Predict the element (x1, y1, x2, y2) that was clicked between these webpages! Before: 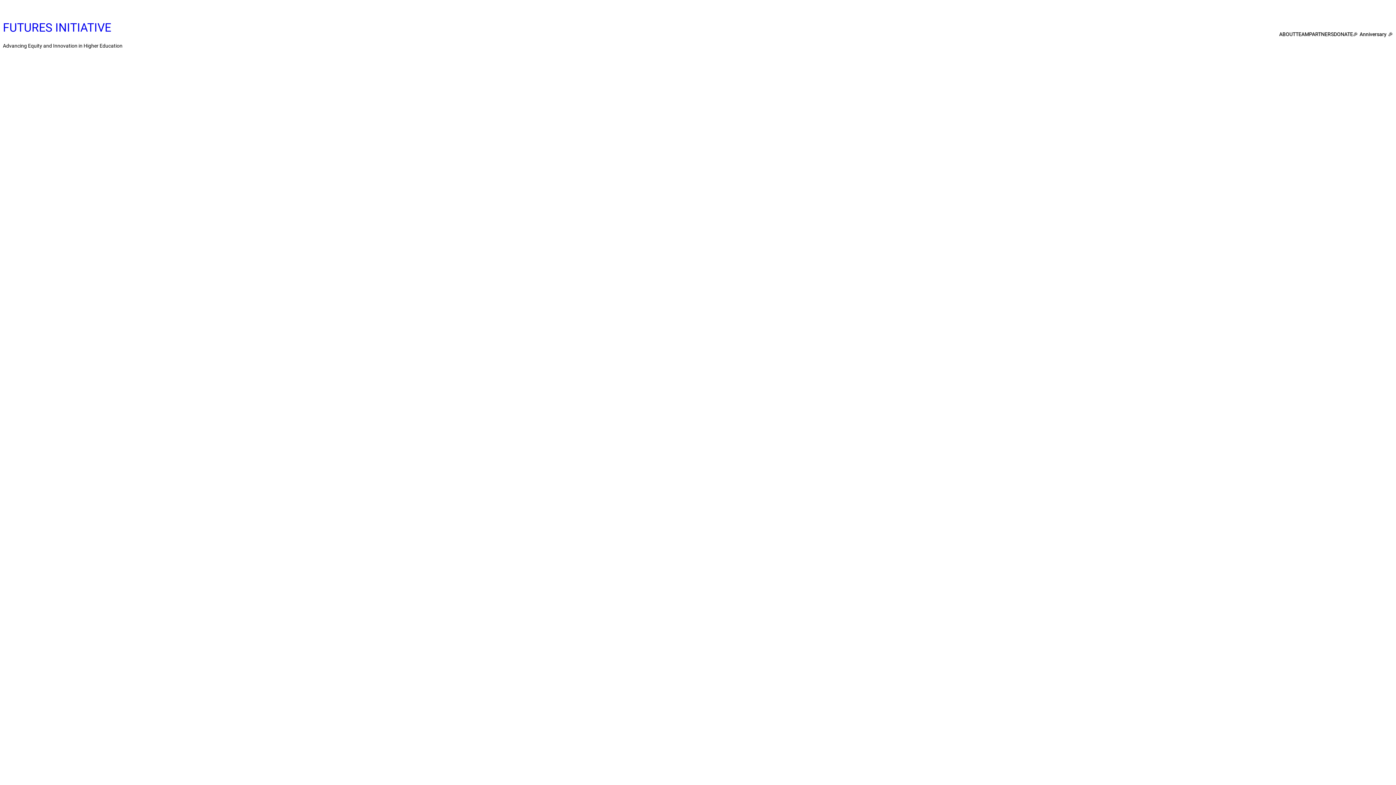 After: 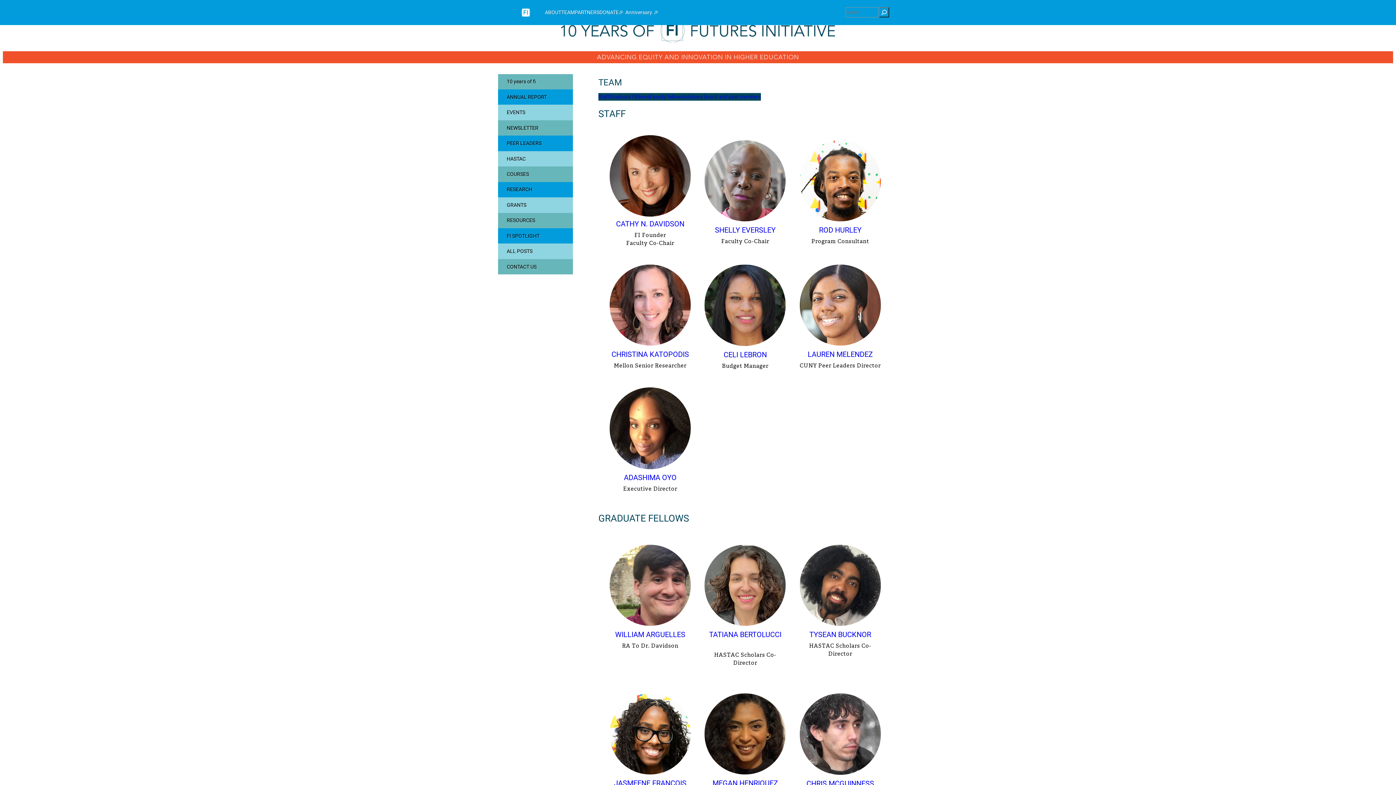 Action: label: TEAM bbox: (1295, 30, 1309, 38)